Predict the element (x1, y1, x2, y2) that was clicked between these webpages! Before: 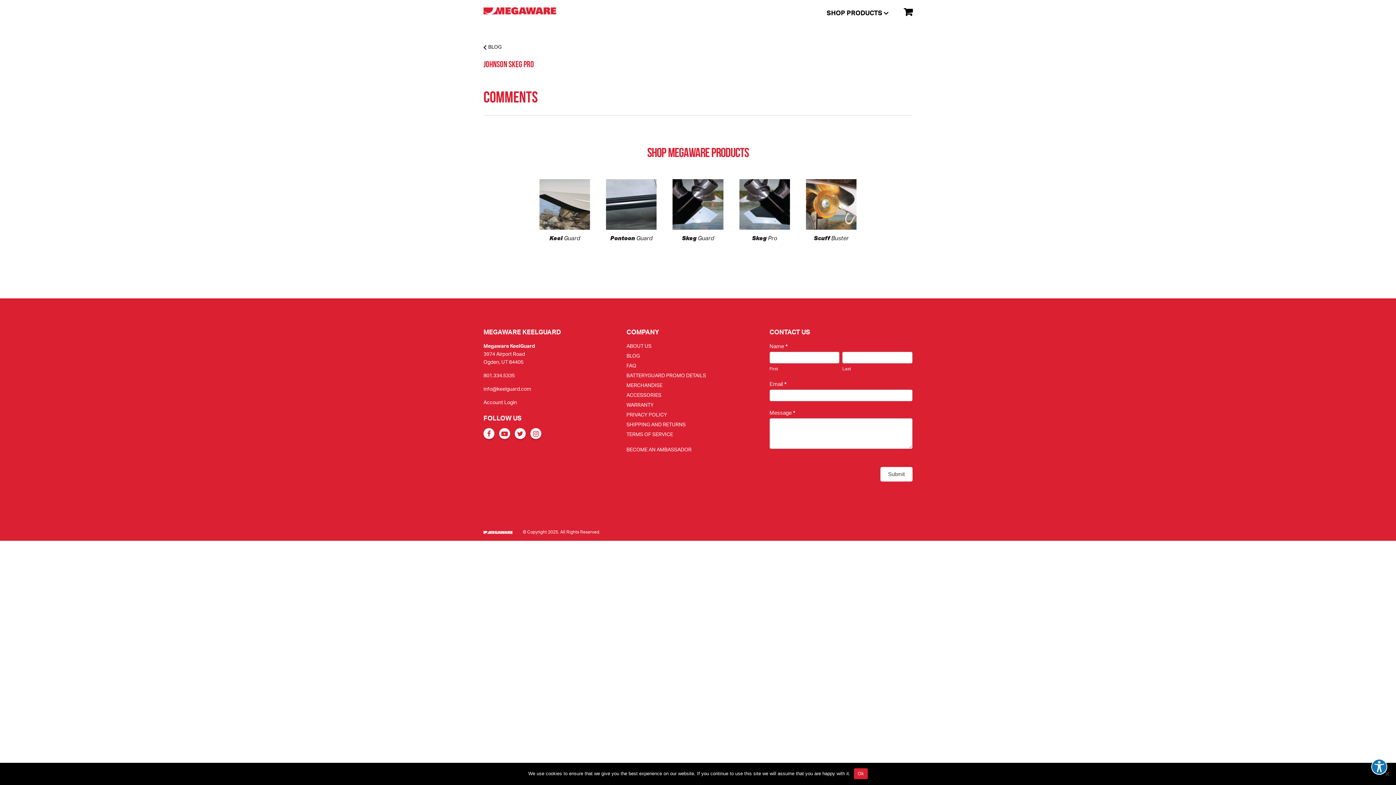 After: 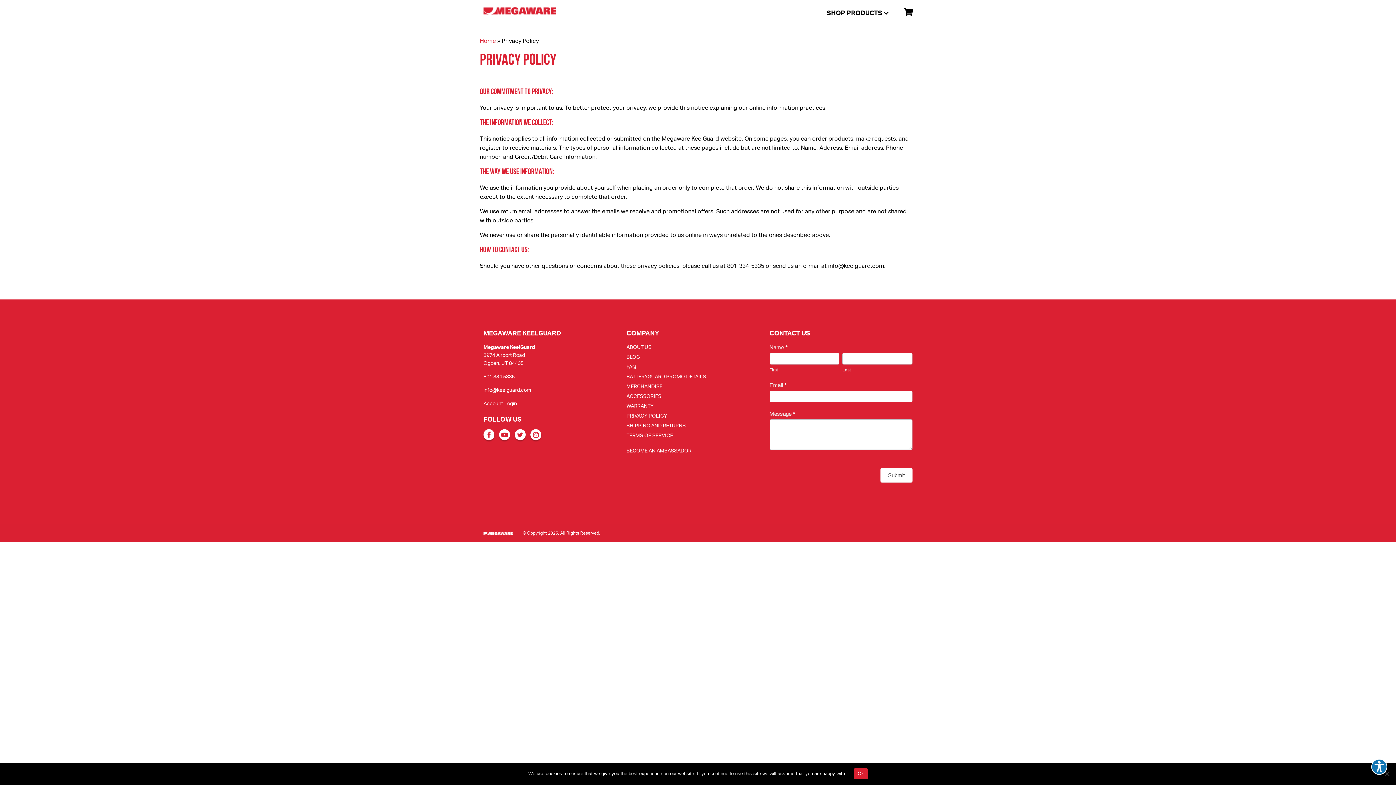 Action: bbox: (626, 411, 667, 418) label: PRIVACY POLICY